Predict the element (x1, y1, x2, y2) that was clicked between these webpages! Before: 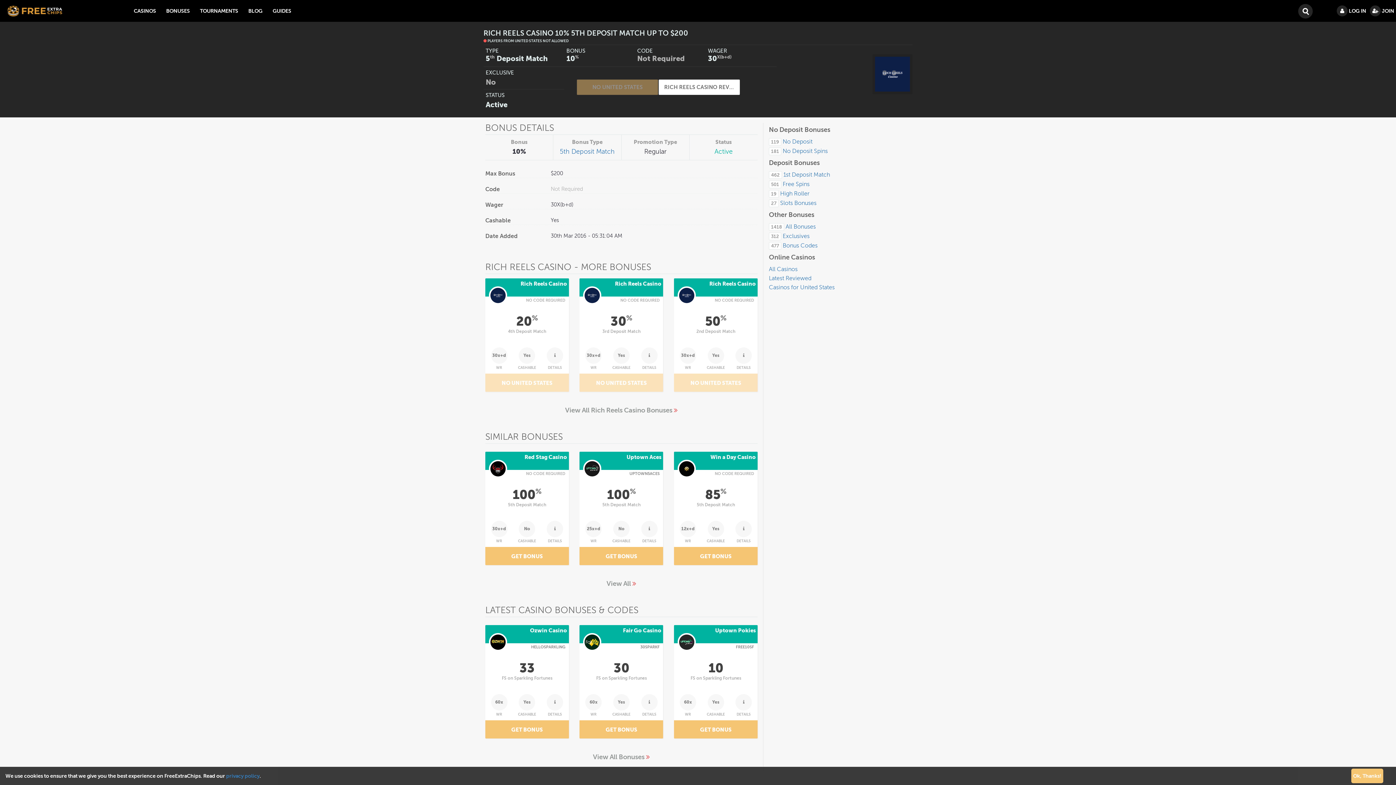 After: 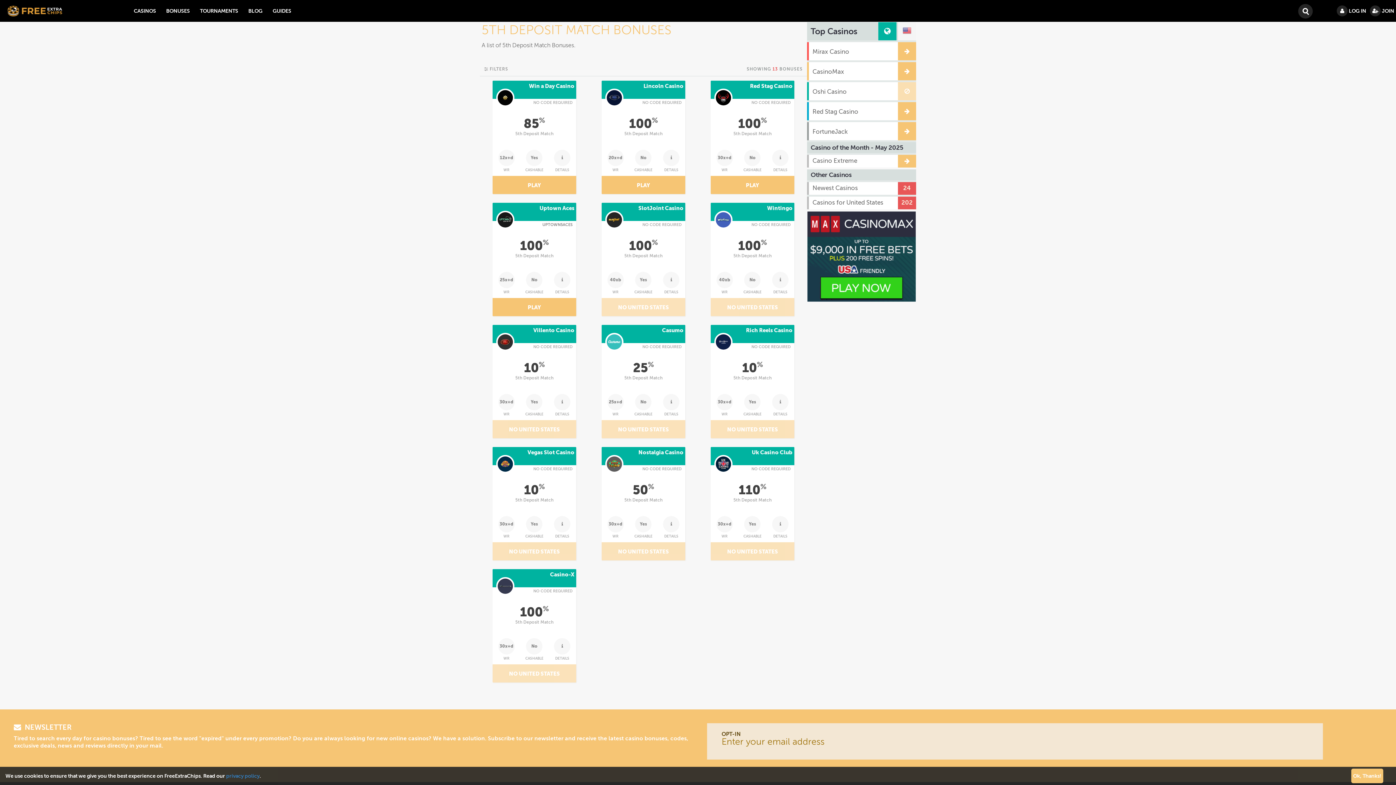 Action: bbox: (559, 147, 614, 155) label: 5th Deposit Match